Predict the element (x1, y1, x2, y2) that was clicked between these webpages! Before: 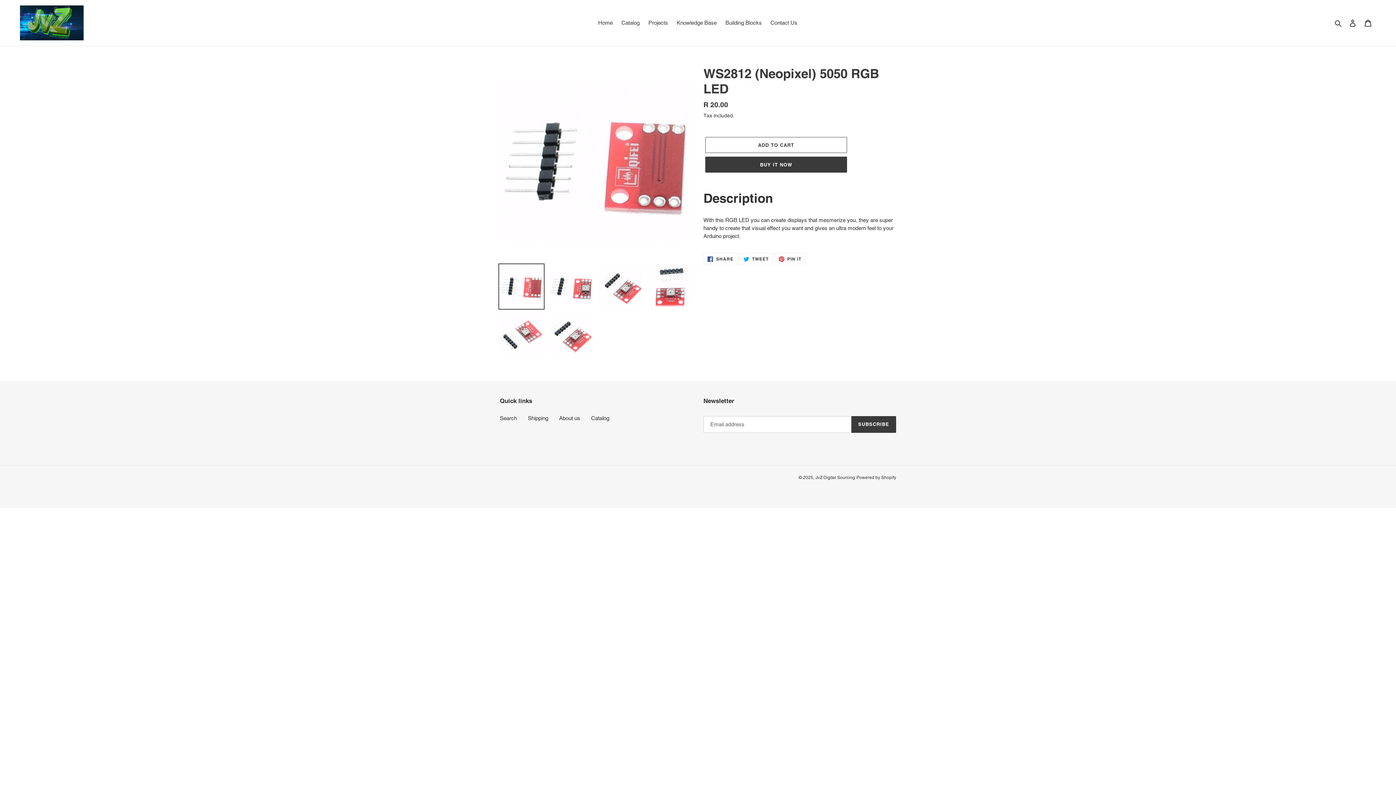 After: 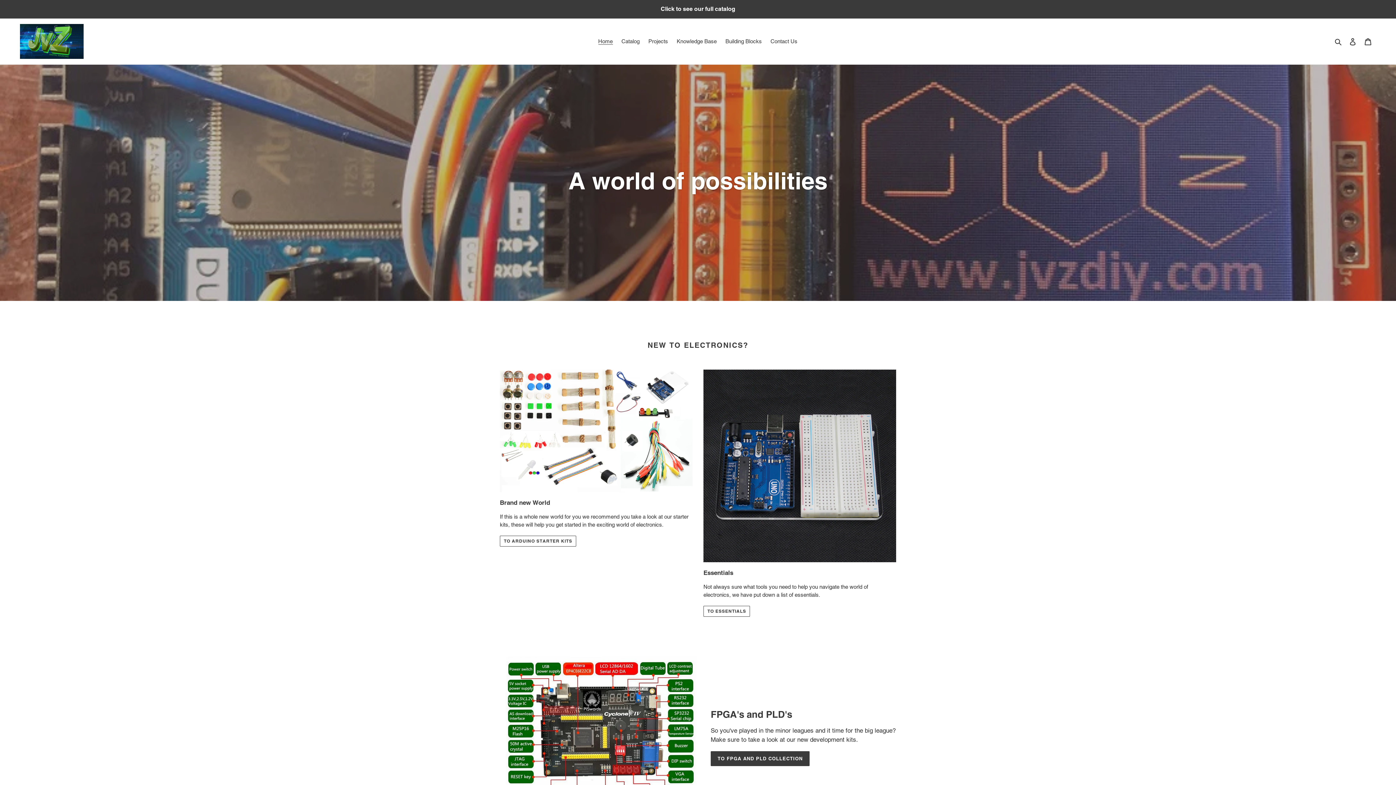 Action: label: JvZ Digital Sourcing bbox: (815, 475, 855, 480)